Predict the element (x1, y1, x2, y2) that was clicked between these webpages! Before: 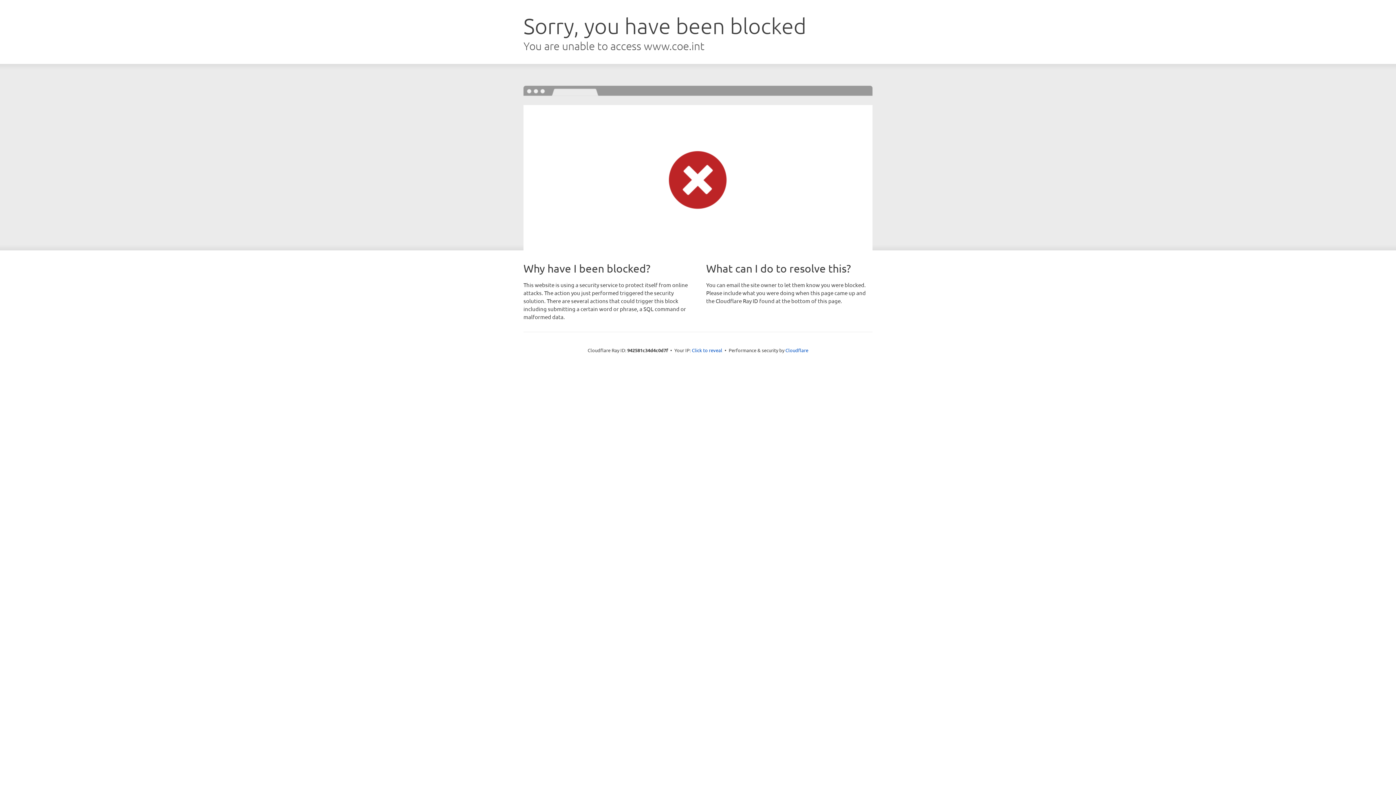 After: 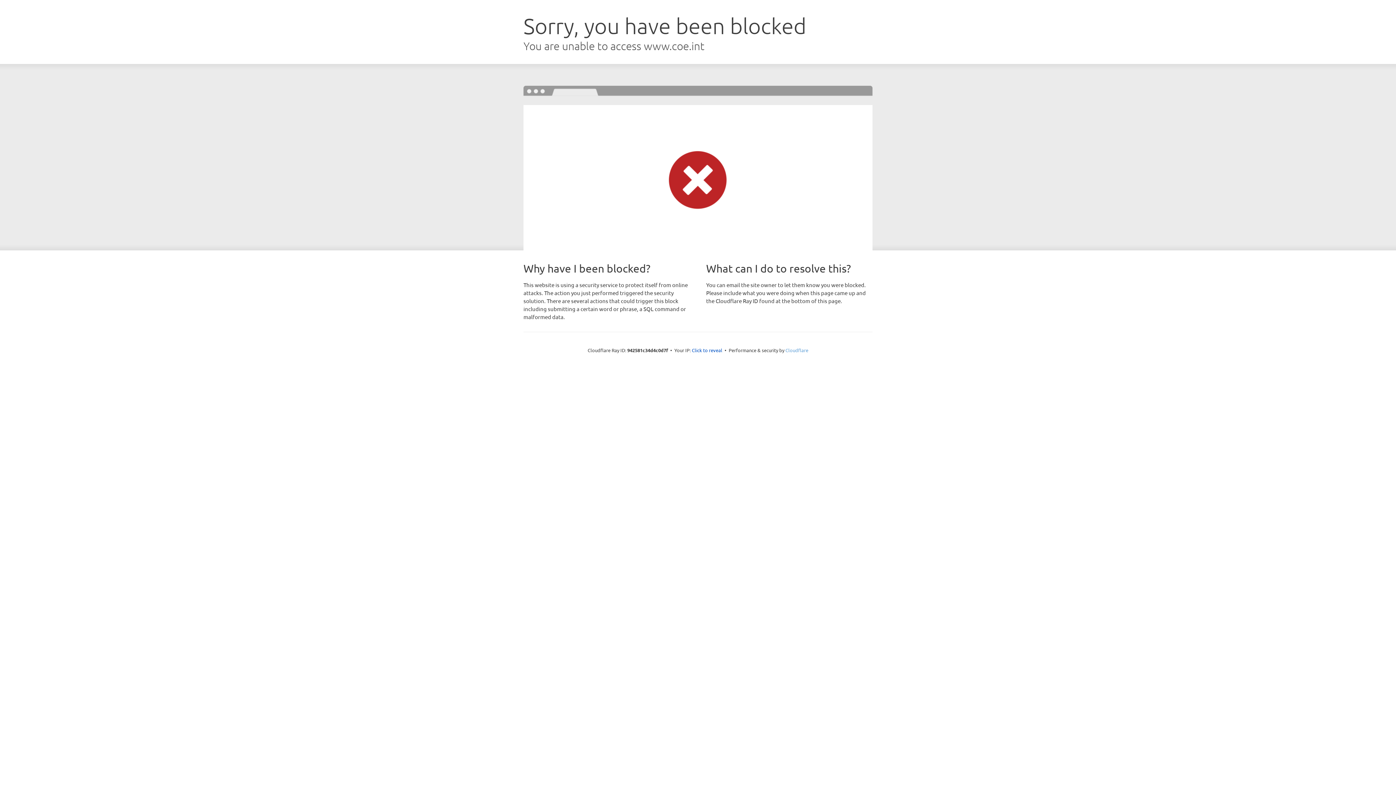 Action: label: Cloudflare bbox: (785, 347, 808, 353)